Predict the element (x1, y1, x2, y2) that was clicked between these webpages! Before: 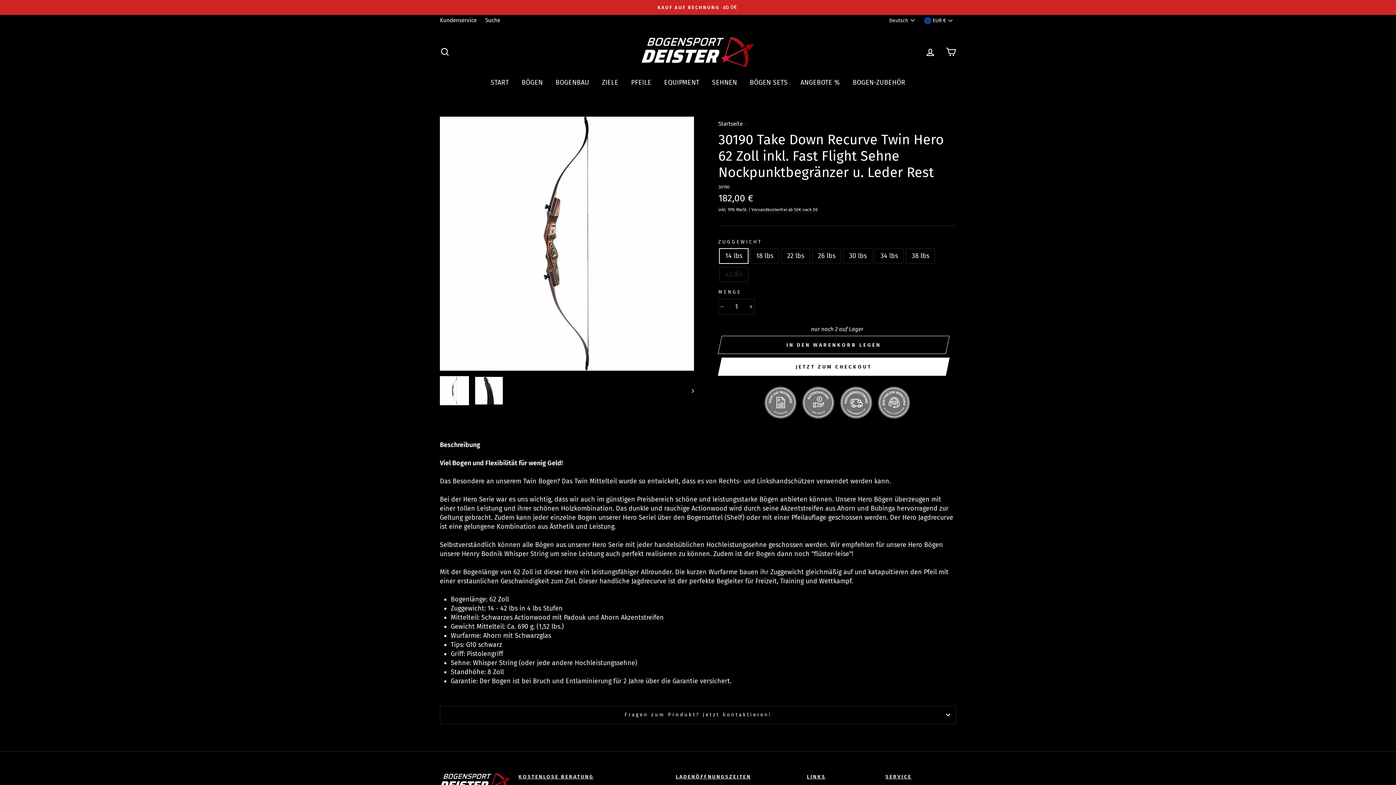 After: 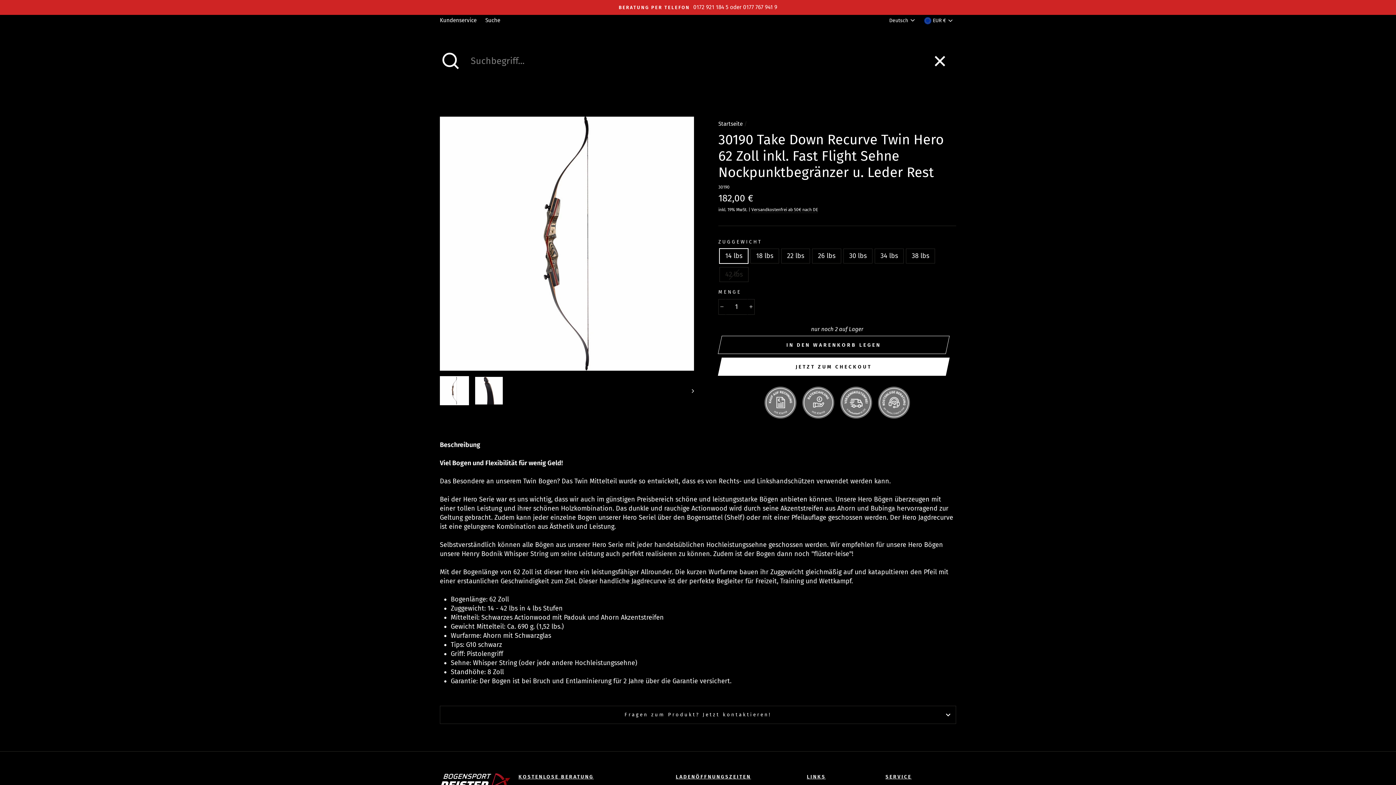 Action: bbox: (435, 44, 454, 59) label: SUCHE